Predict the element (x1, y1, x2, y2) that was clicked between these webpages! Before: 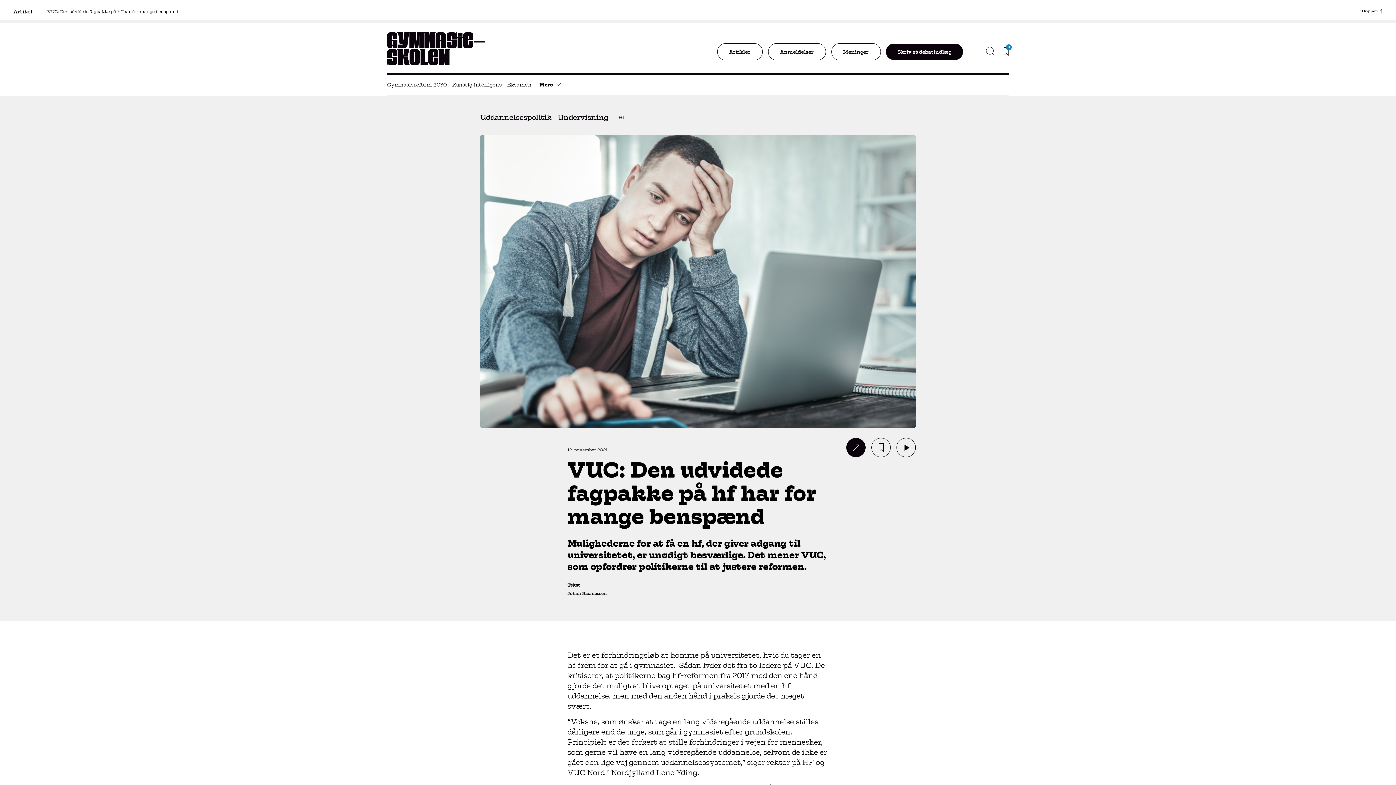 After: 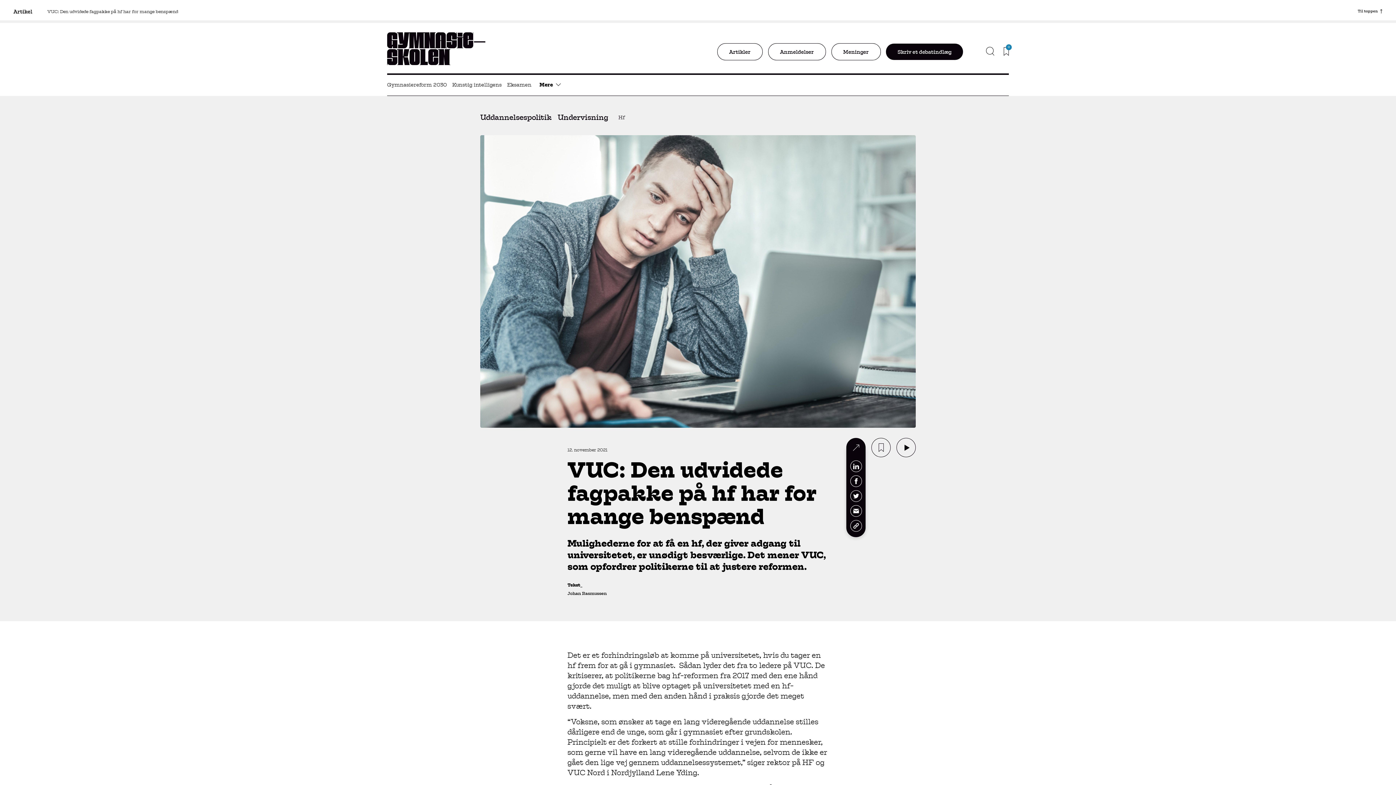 Action: bbox: (846, 460, 865, 479)